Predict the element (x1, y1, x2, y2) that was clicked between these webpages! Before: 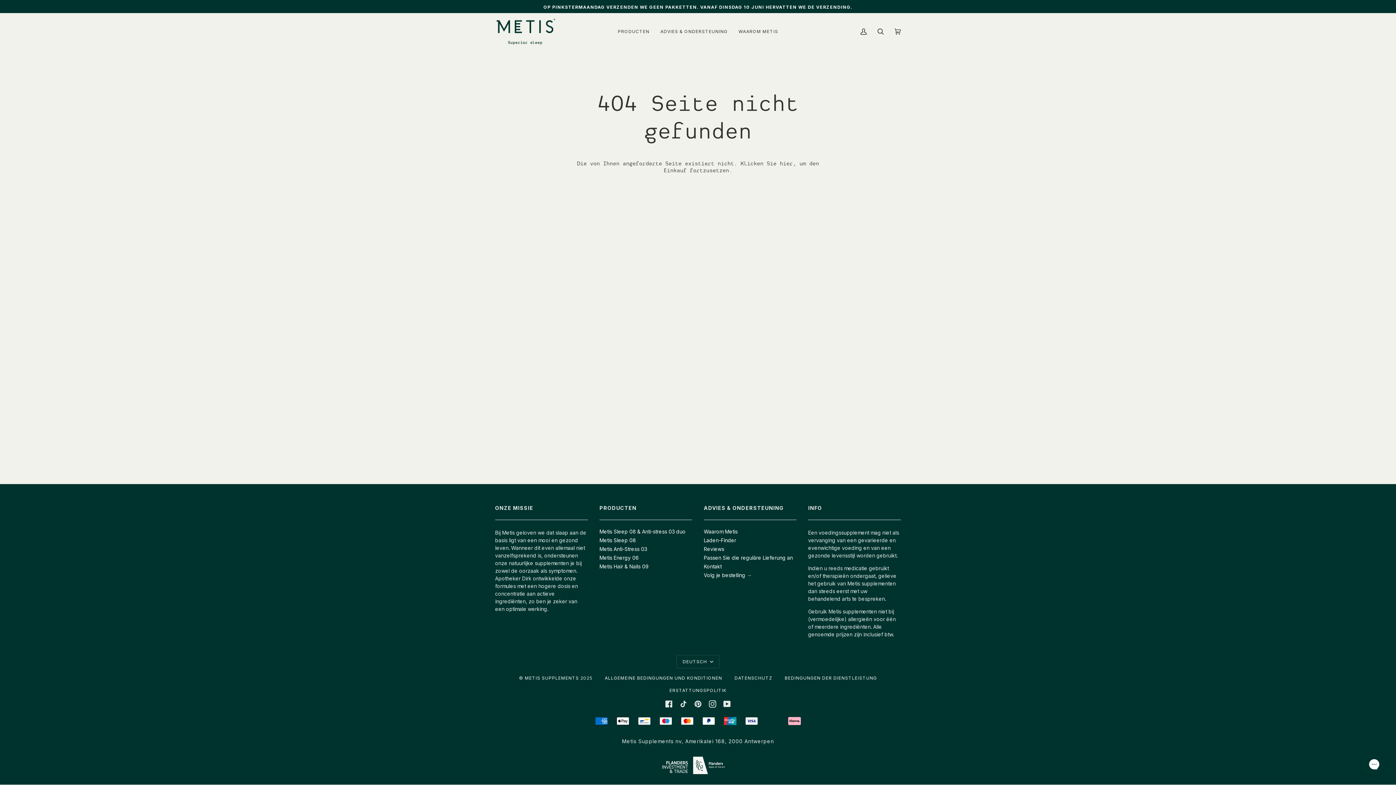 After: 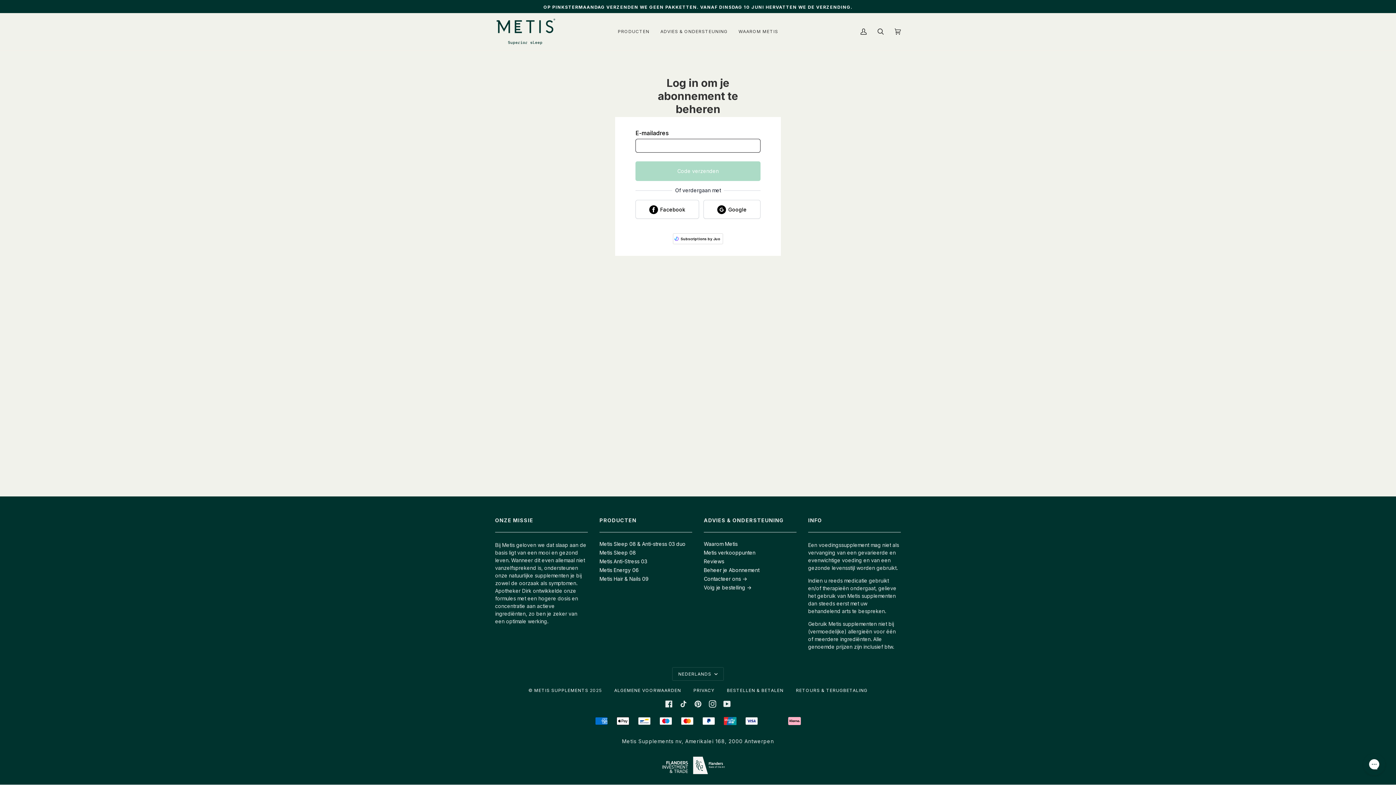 Action: label: Passen Sie die reguläre Lieferung an bbox: (704, 554, 793, 561)